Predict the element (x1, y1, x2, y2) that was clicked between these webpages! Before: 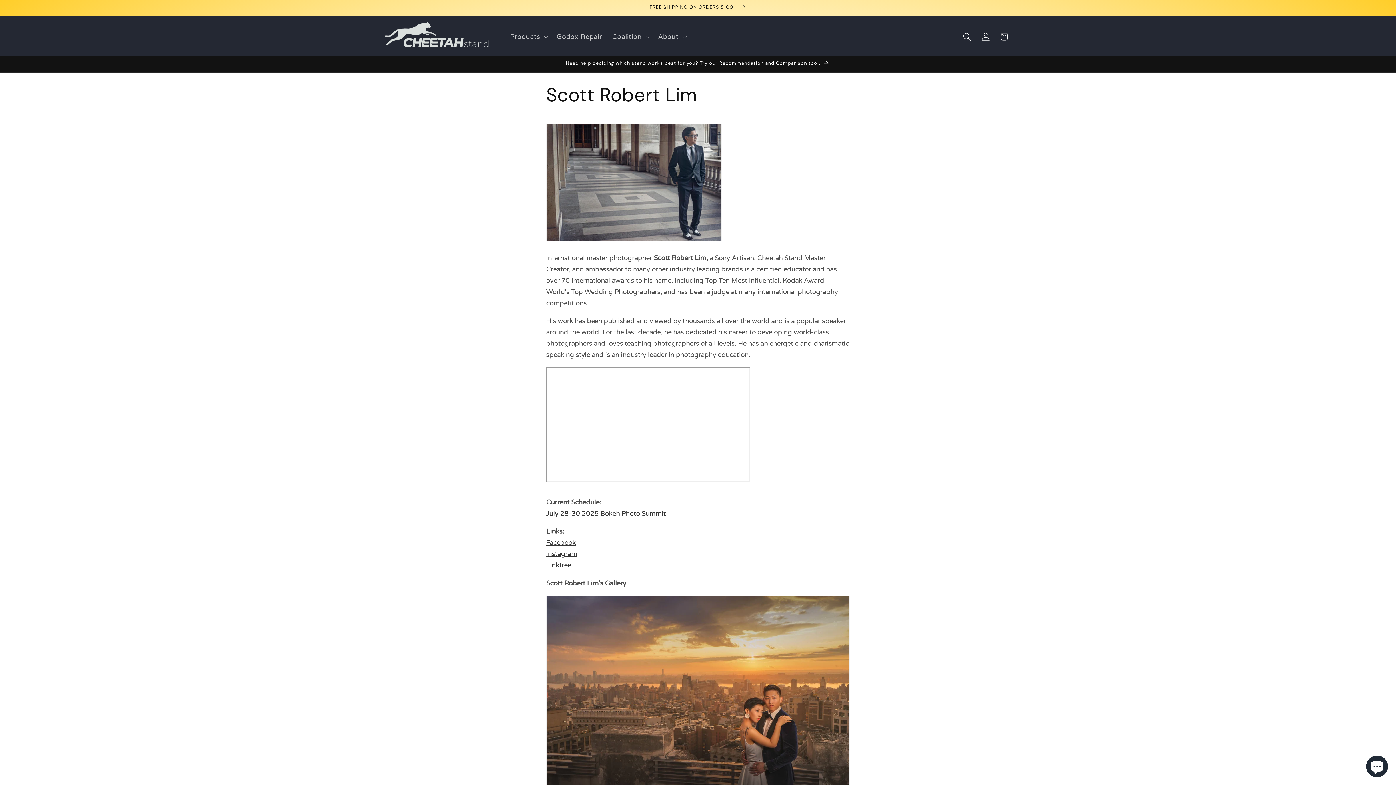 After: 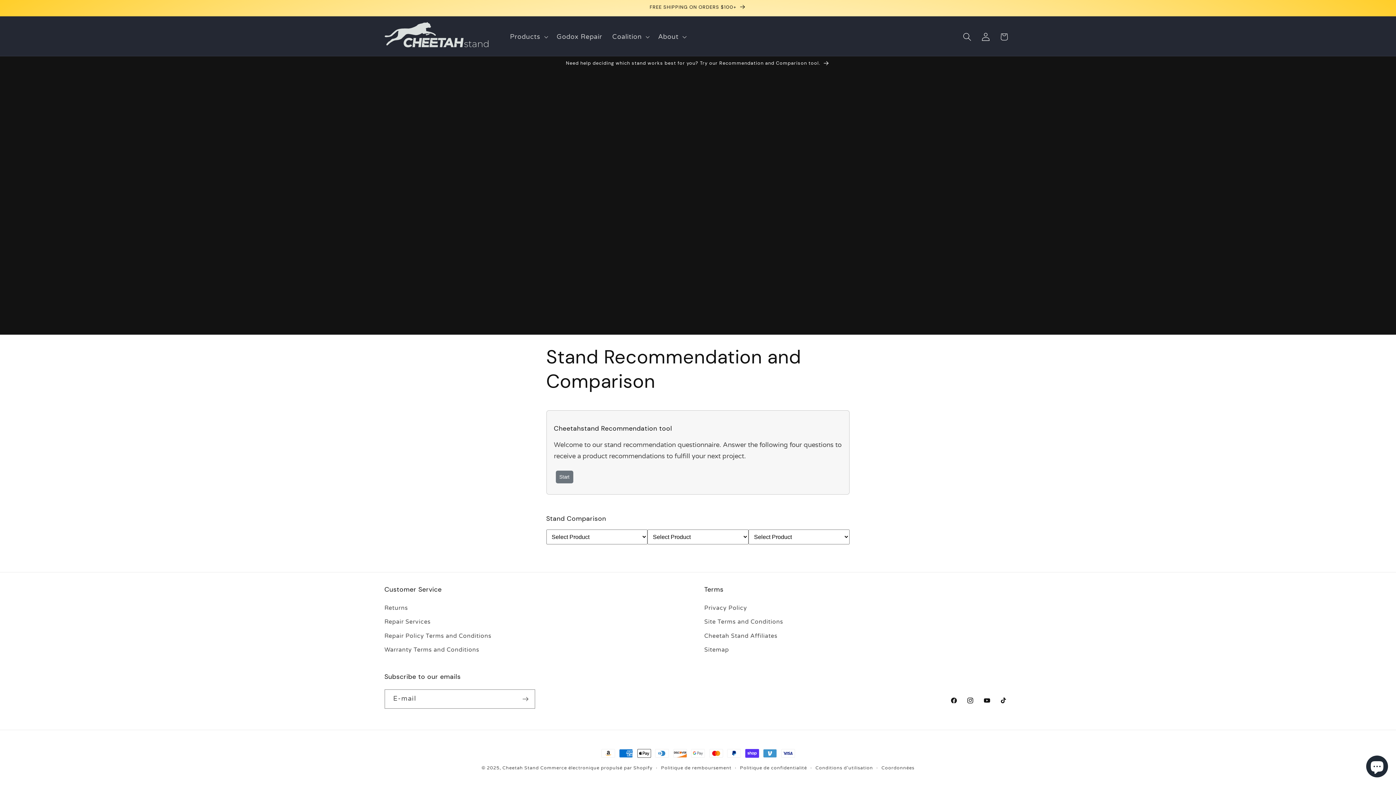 Action: label: Need help deciding which stand works best for you? Try our Recommendation and Comparison tool. bbox: (377, 56, 1019, 72)